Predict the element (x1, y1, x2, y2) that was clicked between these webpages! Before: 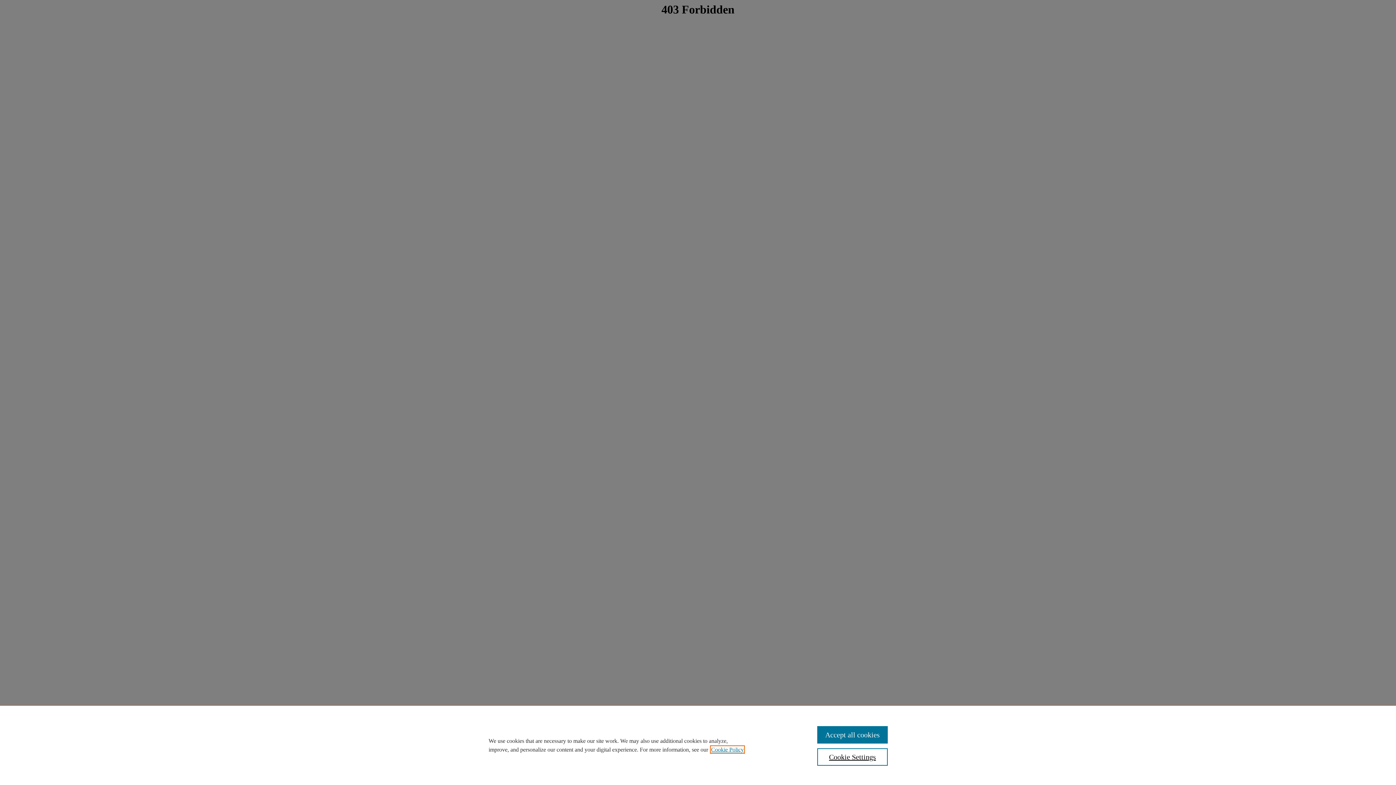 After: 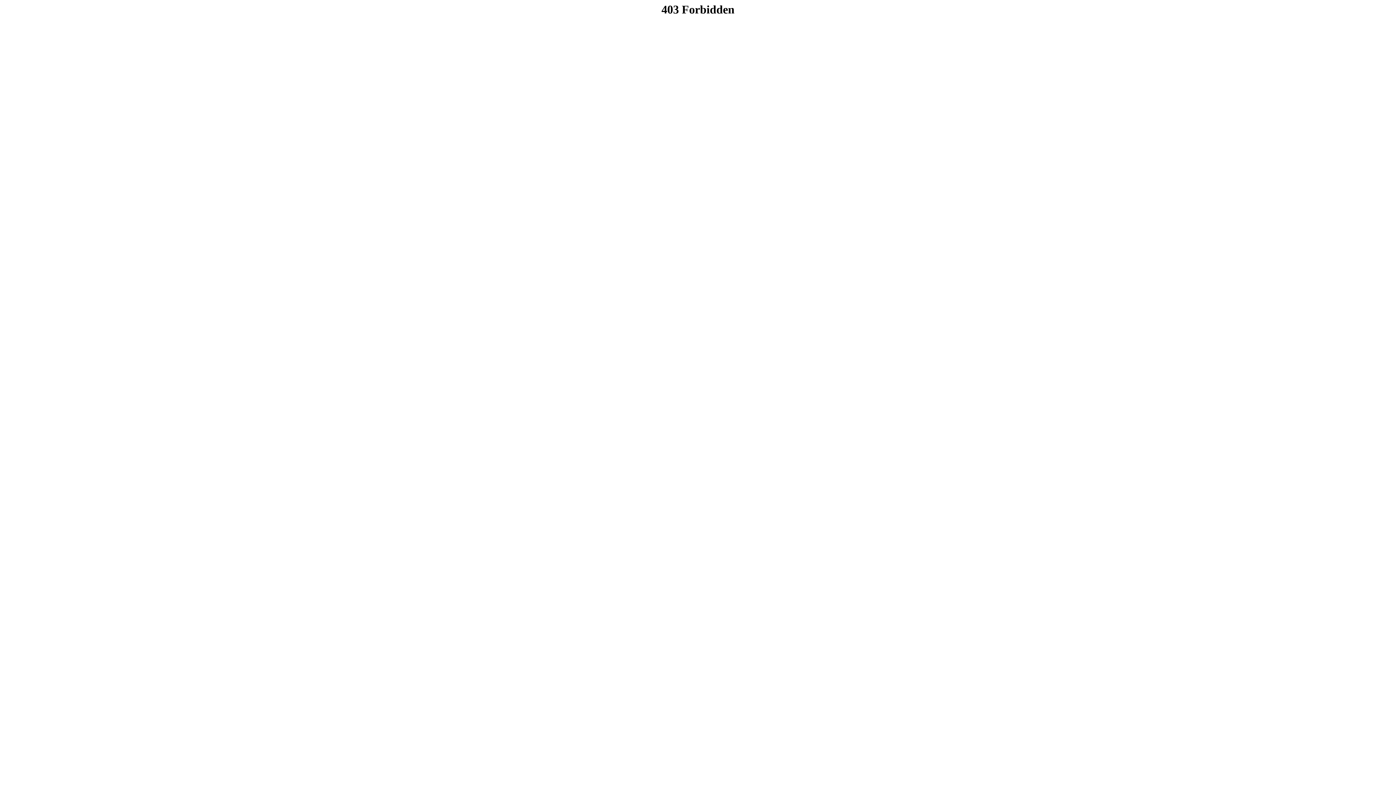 Action: label: Accept all cookies bbox: (817, 726, 887, 744)